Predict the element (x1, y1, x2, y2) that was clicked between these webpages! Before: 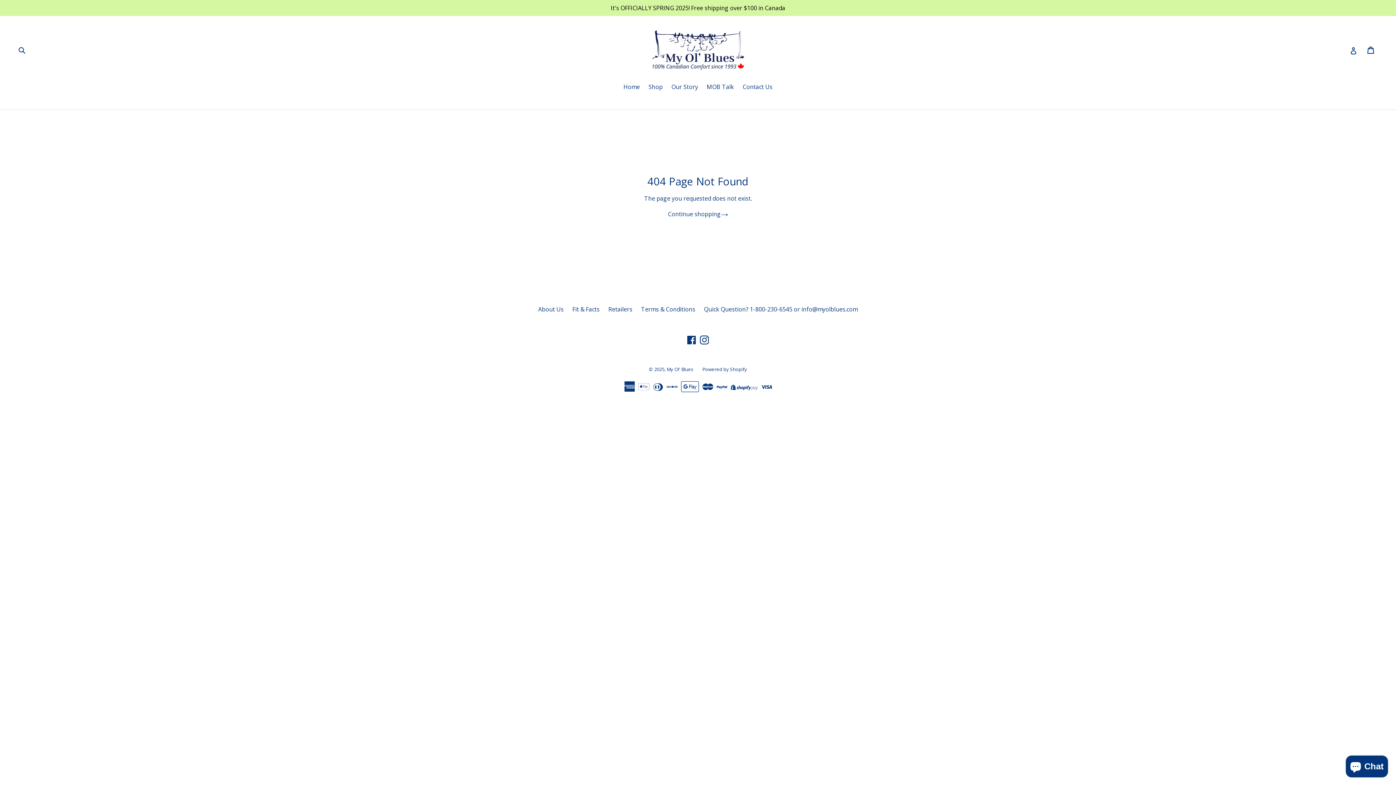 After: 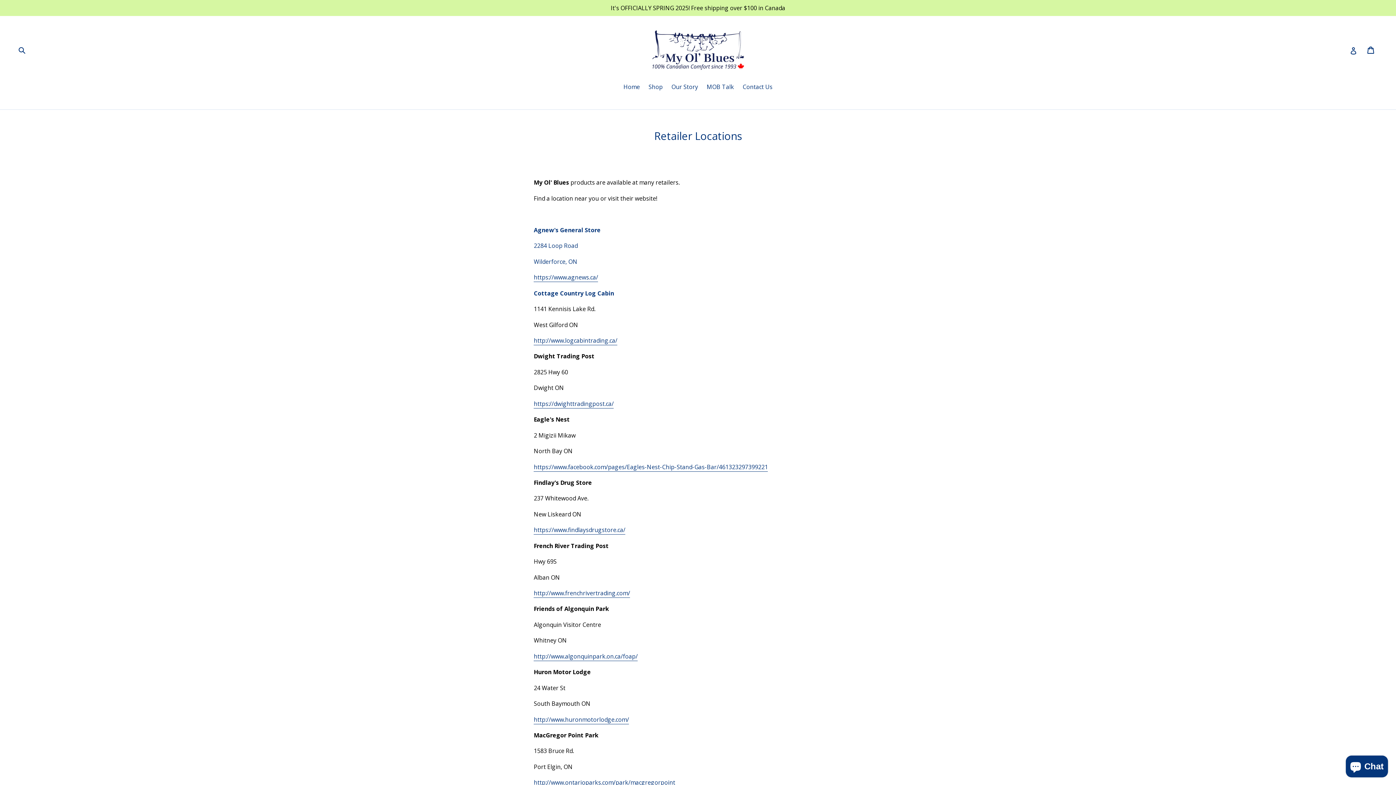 Action: label: Retailers bbox: (608, 305, 632, 313)